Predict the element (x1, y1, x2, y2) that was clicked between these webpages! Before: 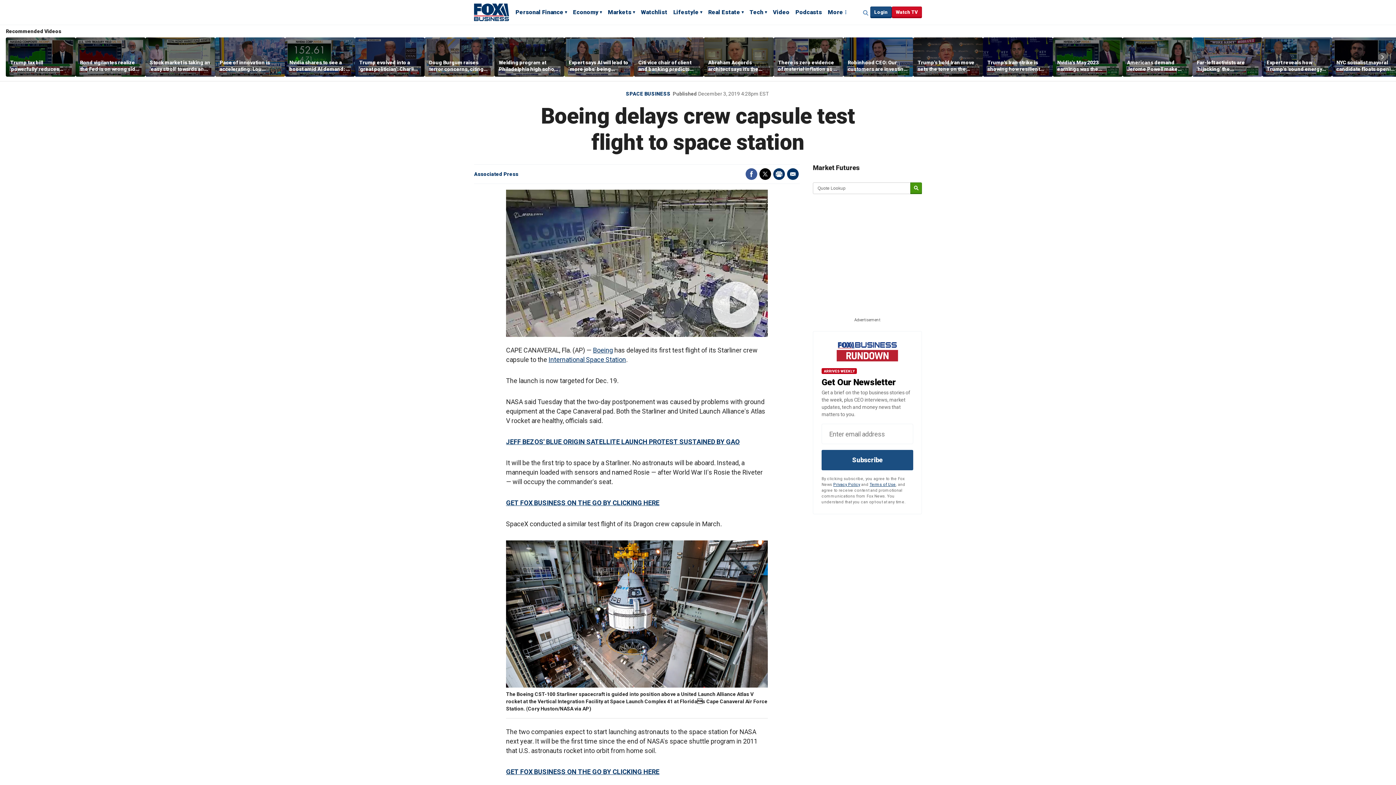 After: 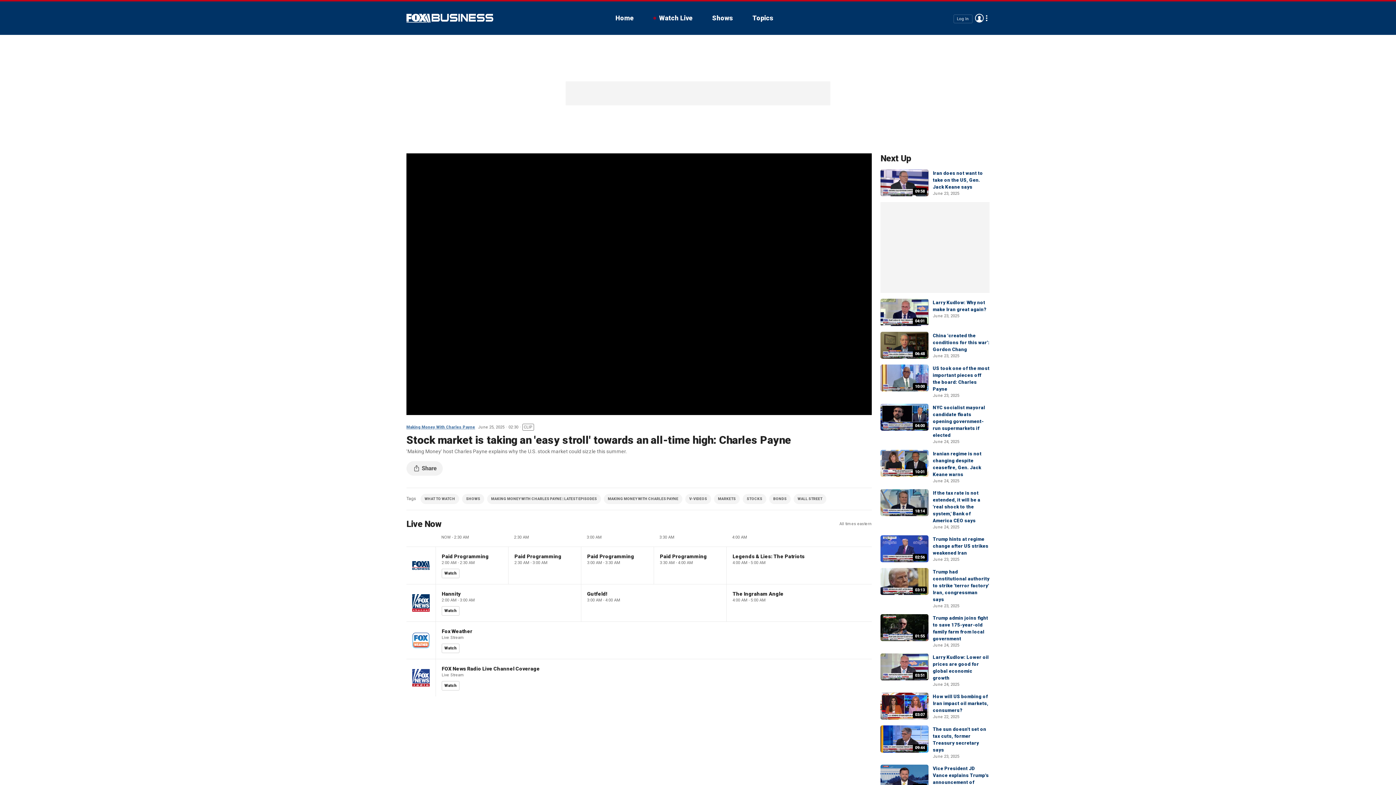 Action: bbox: (149, 59, 210, 72) label: Stock market is taking an 'easy stroll' towards an all-time high: Charles Payne